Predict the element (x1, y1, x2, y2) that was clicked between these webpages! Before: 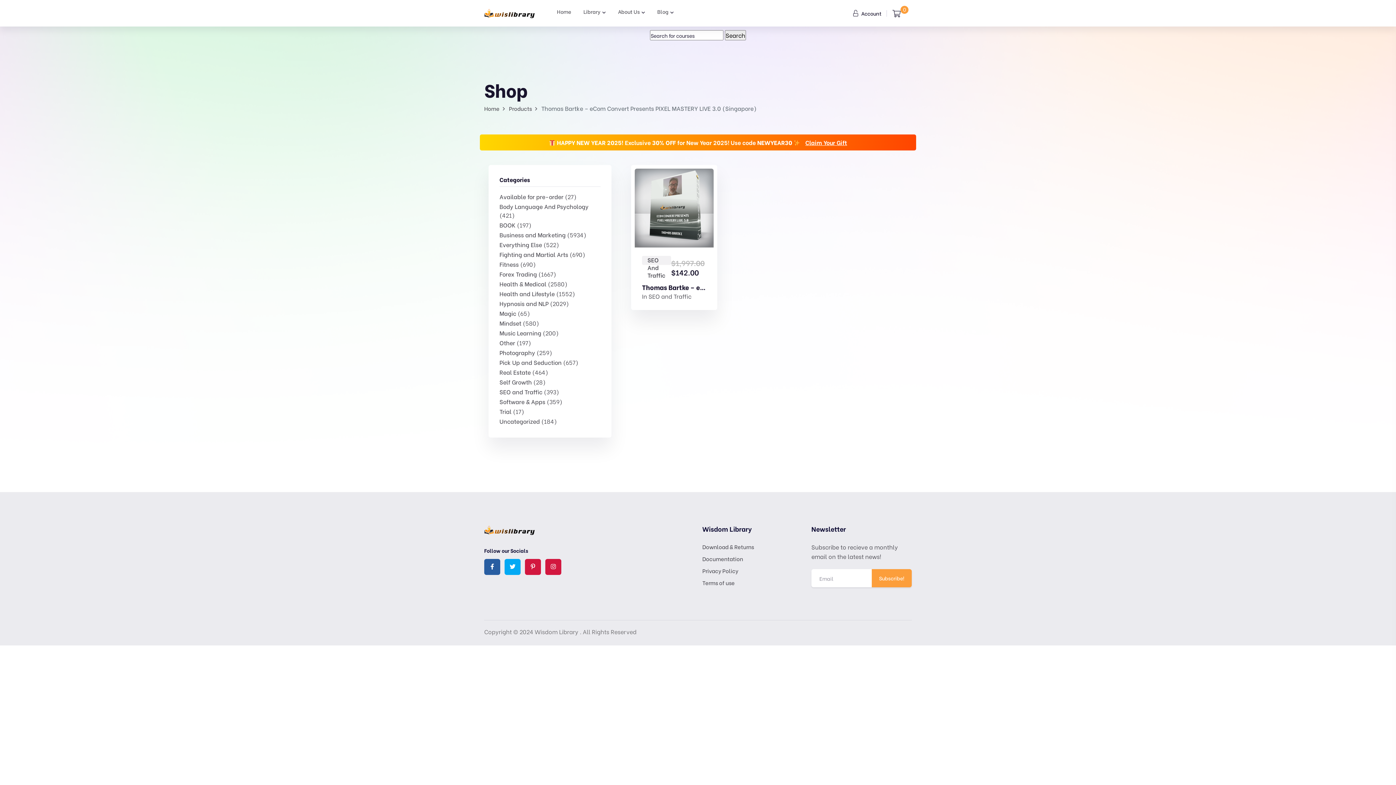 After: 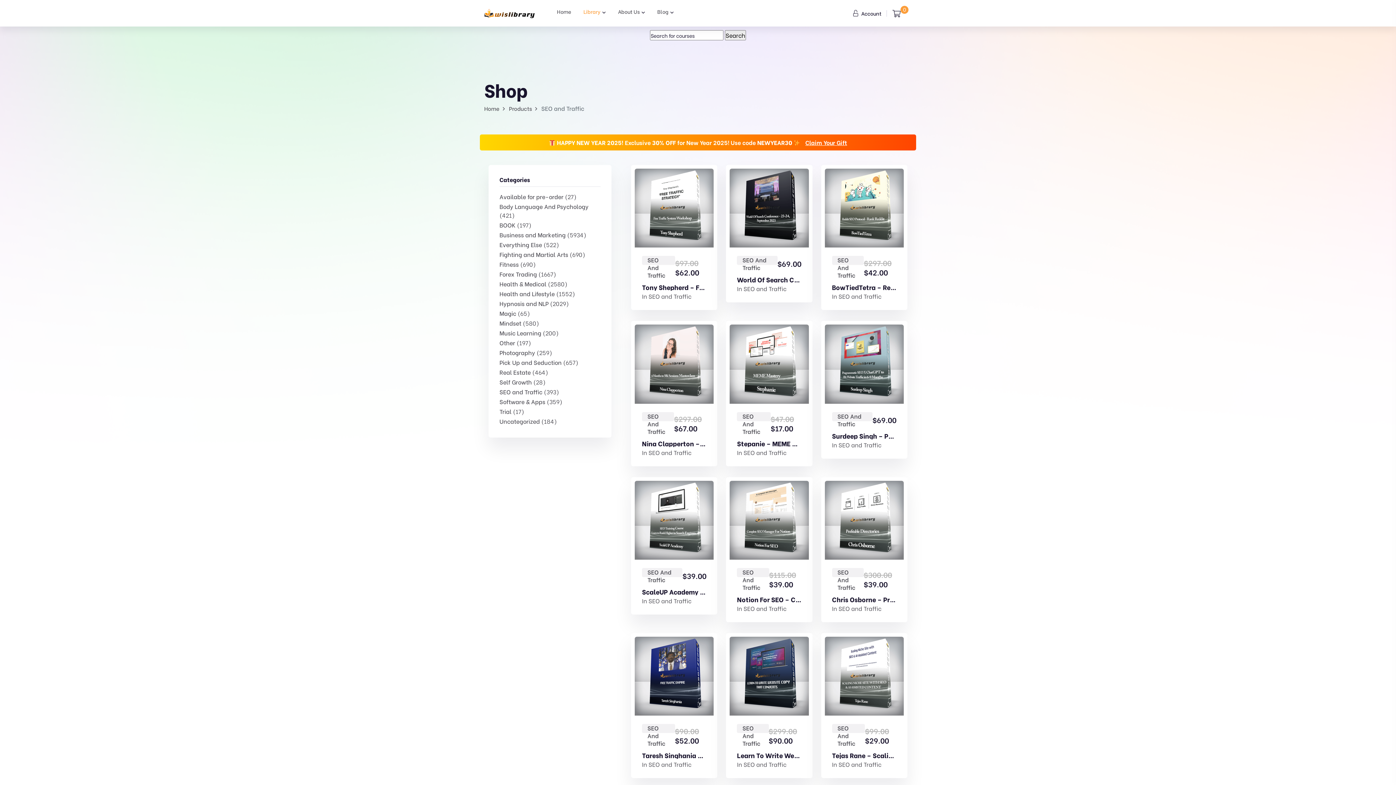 Action: label: SEO and Traffic bbox: (648, 292, 691, 300)